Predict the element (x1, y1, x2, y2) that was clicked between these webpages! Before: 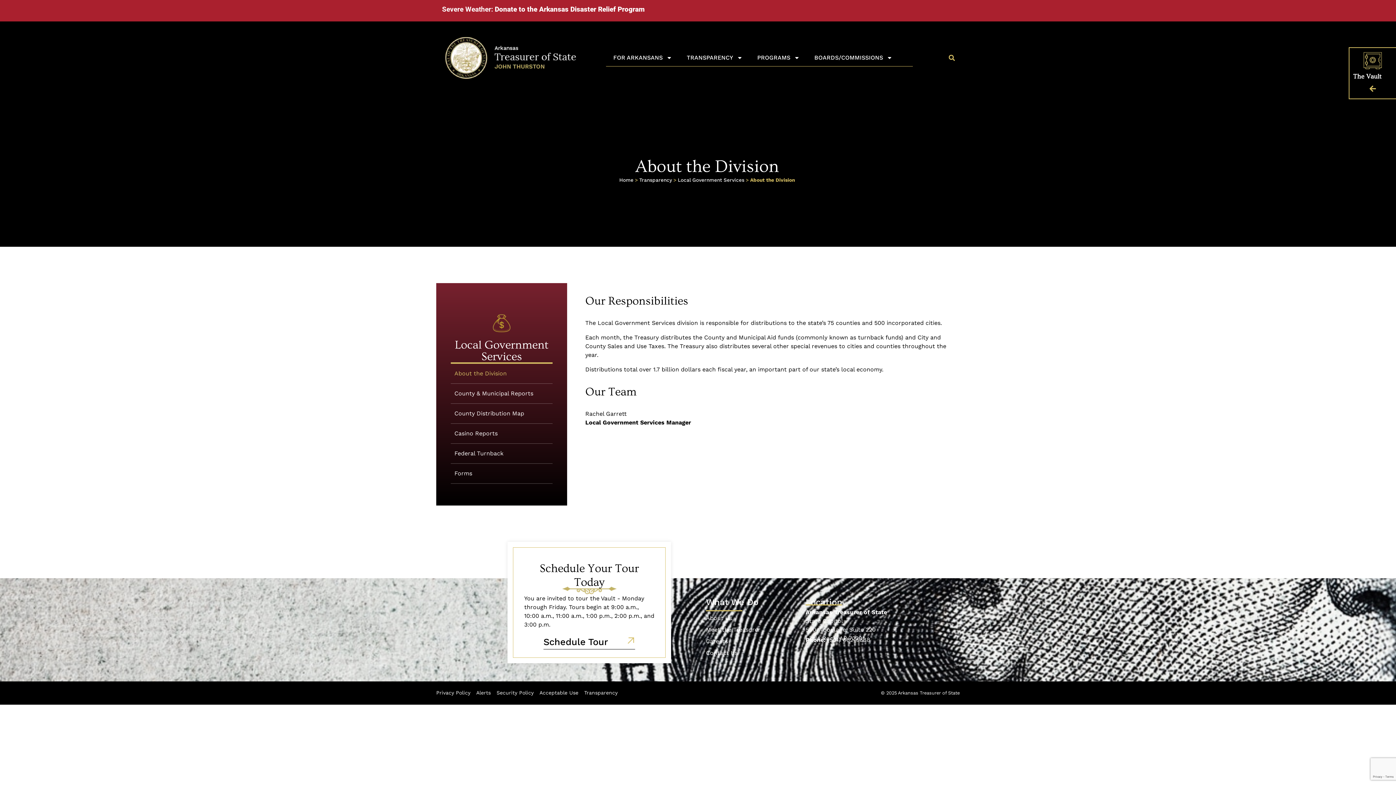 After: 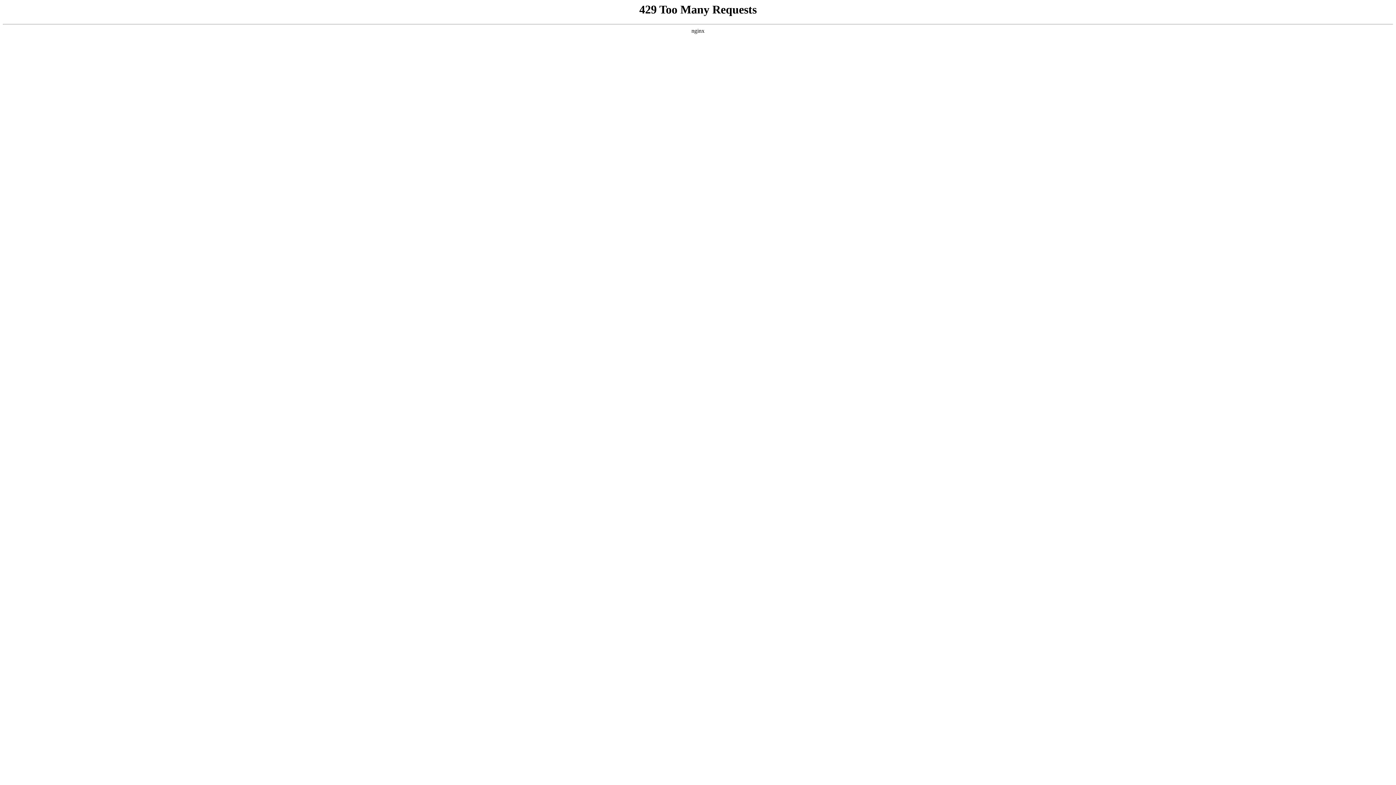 Action: bbox: (436, 689, 470, 697) label: Privacy Policy